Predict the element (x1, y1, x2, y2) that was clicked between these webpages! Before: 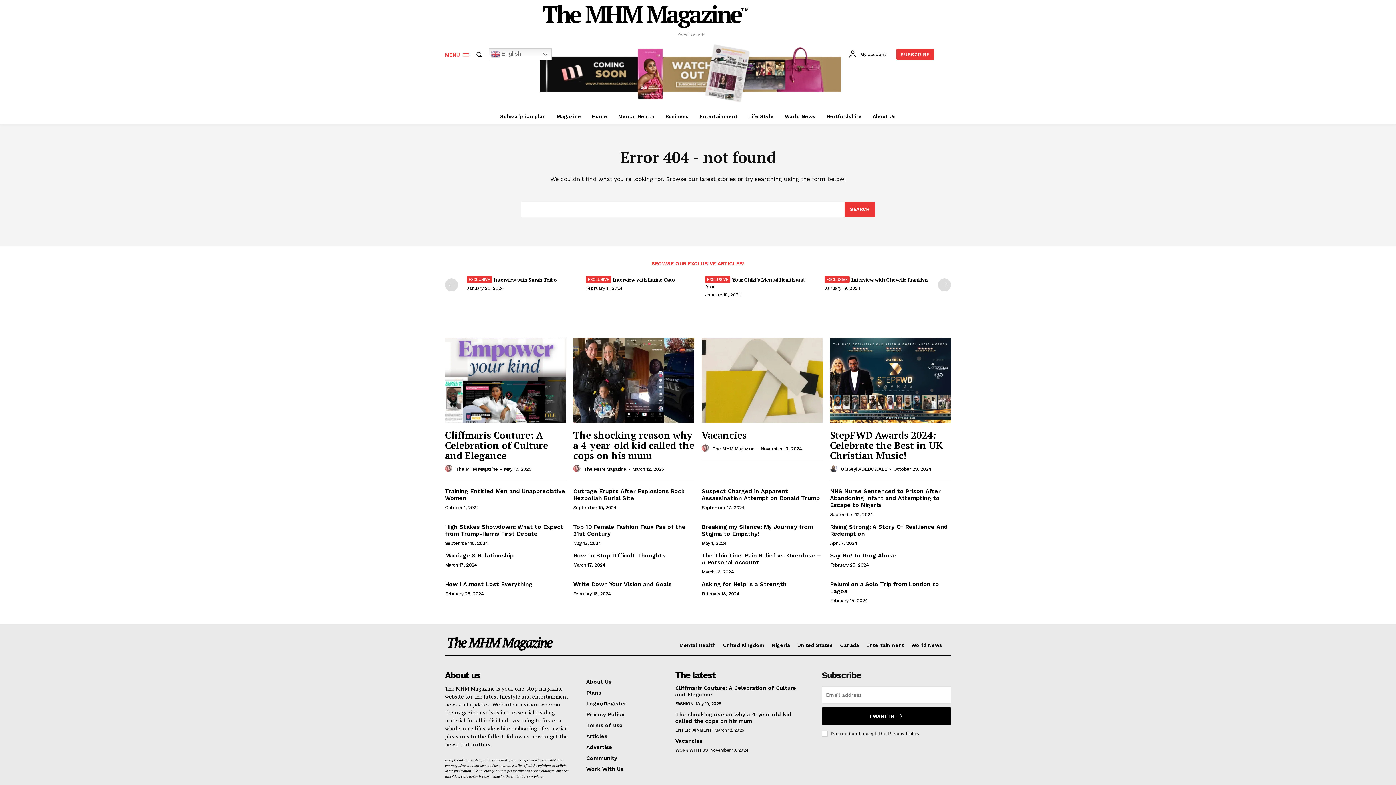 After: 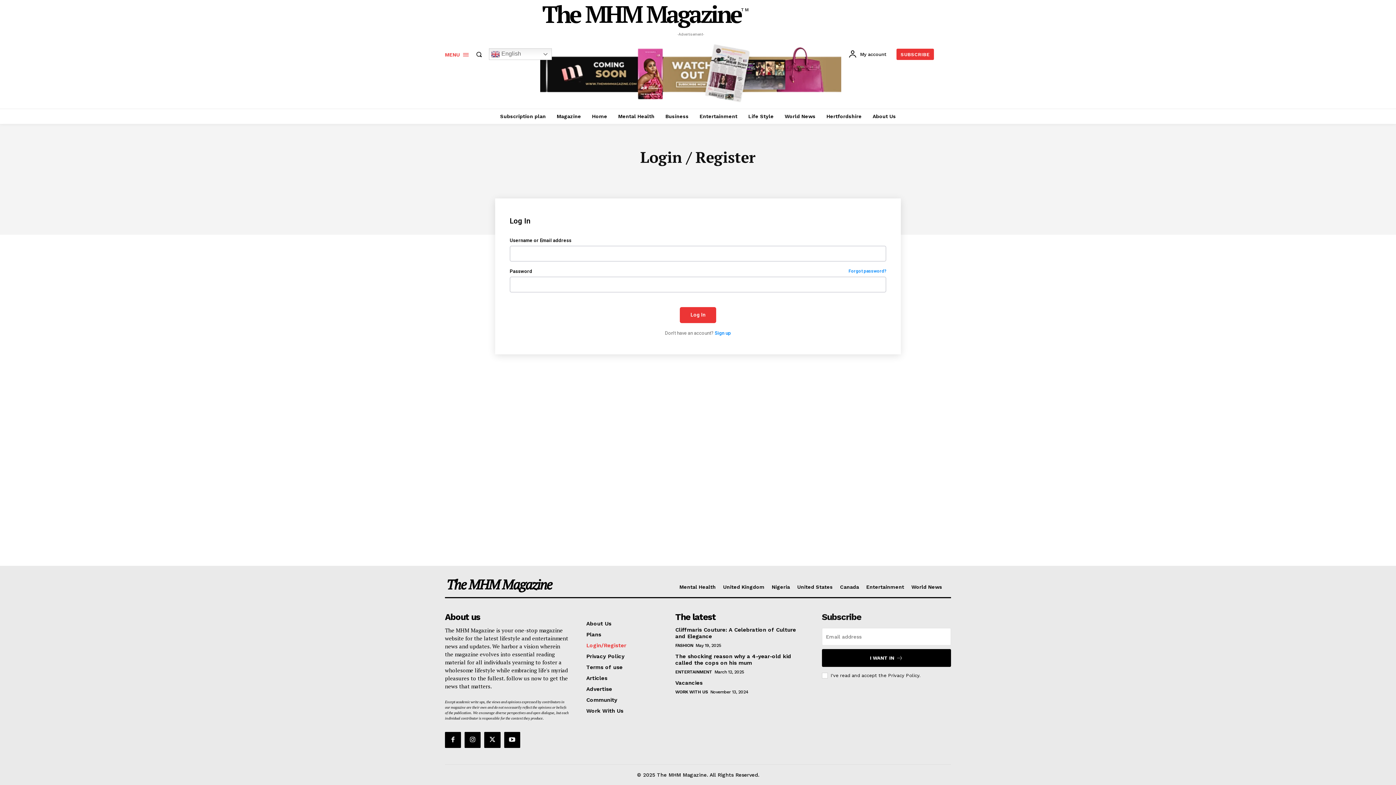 Action: bbox: (586, 700, 658, 707) label: Login/Register